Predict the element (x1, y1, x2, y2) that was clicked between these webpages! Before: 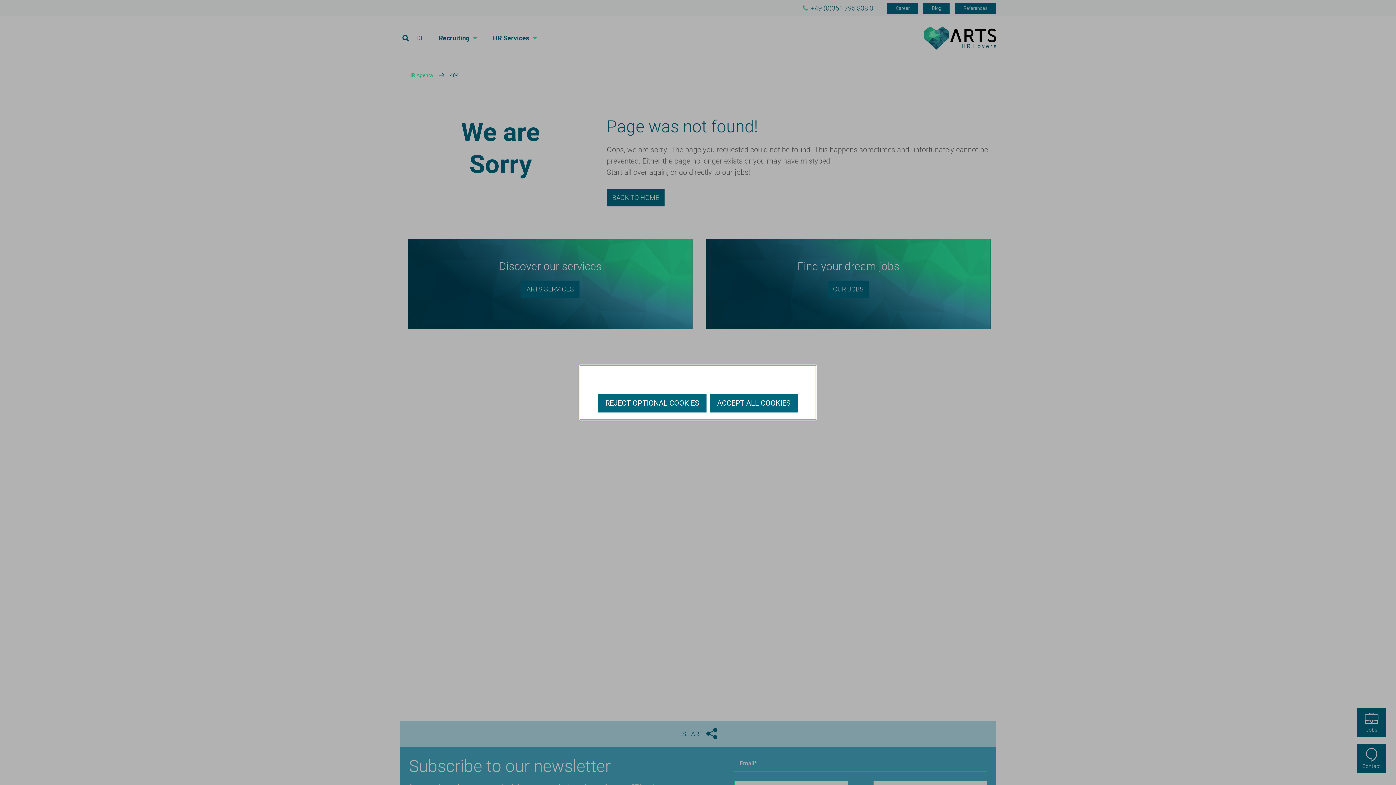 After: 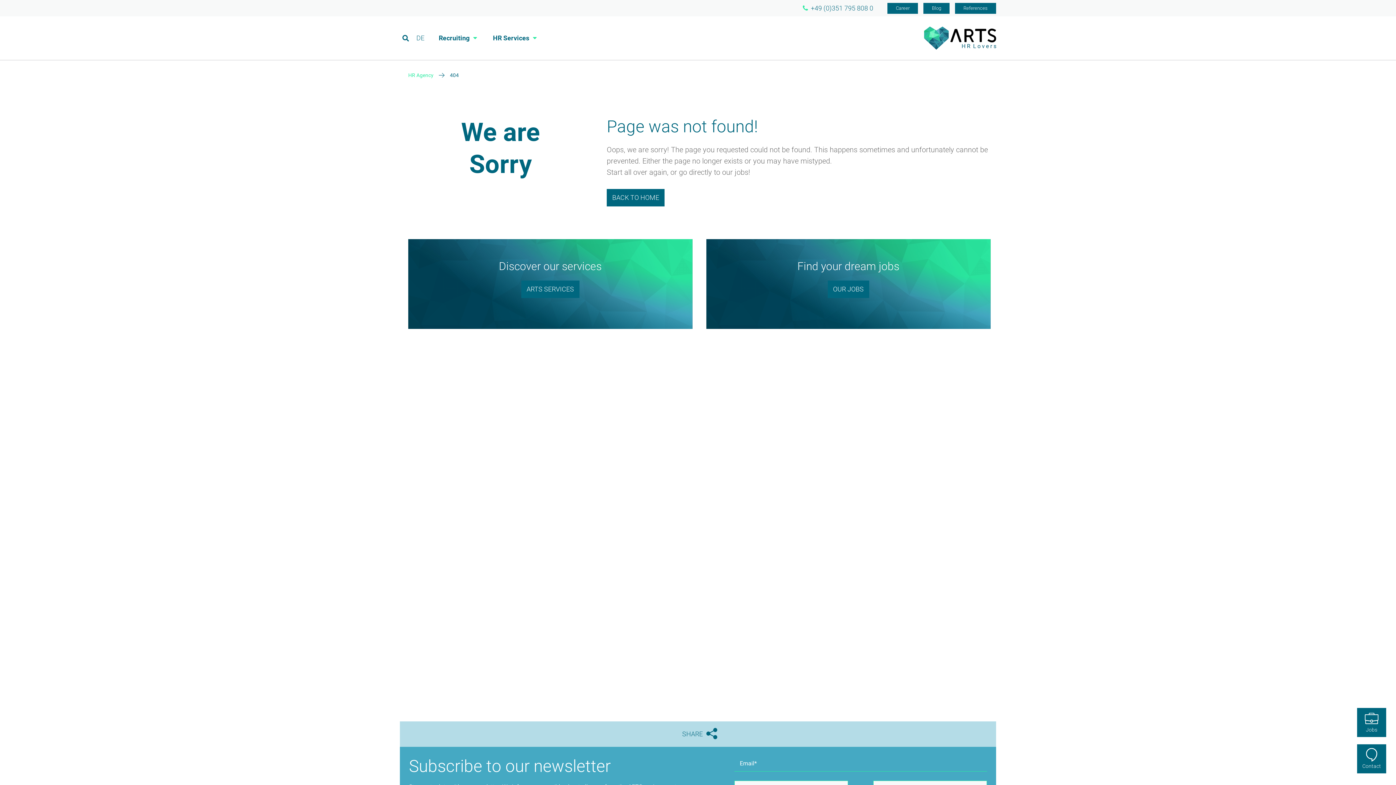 Action: bbox: (598, 394, 706, 412) label: REJECT OPTIONAL COOKIES